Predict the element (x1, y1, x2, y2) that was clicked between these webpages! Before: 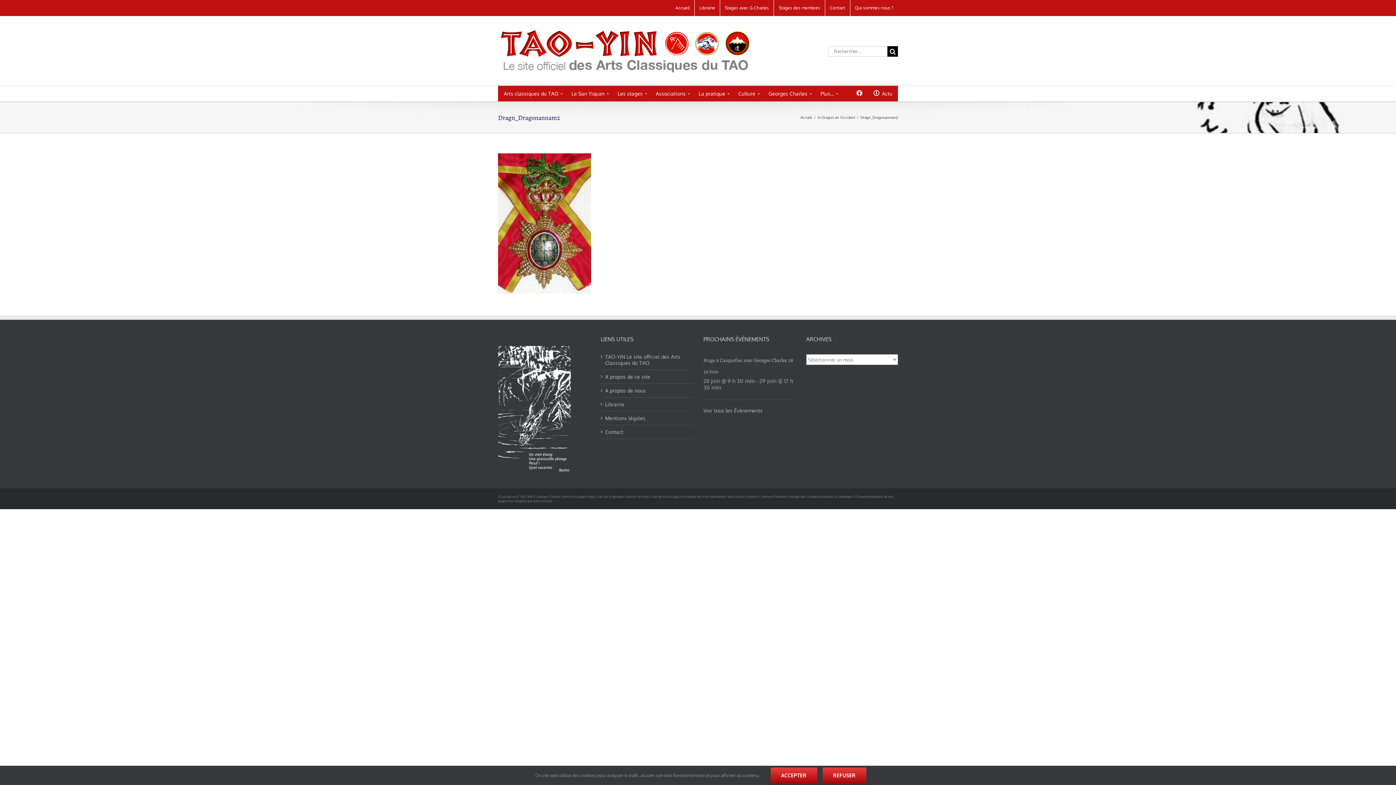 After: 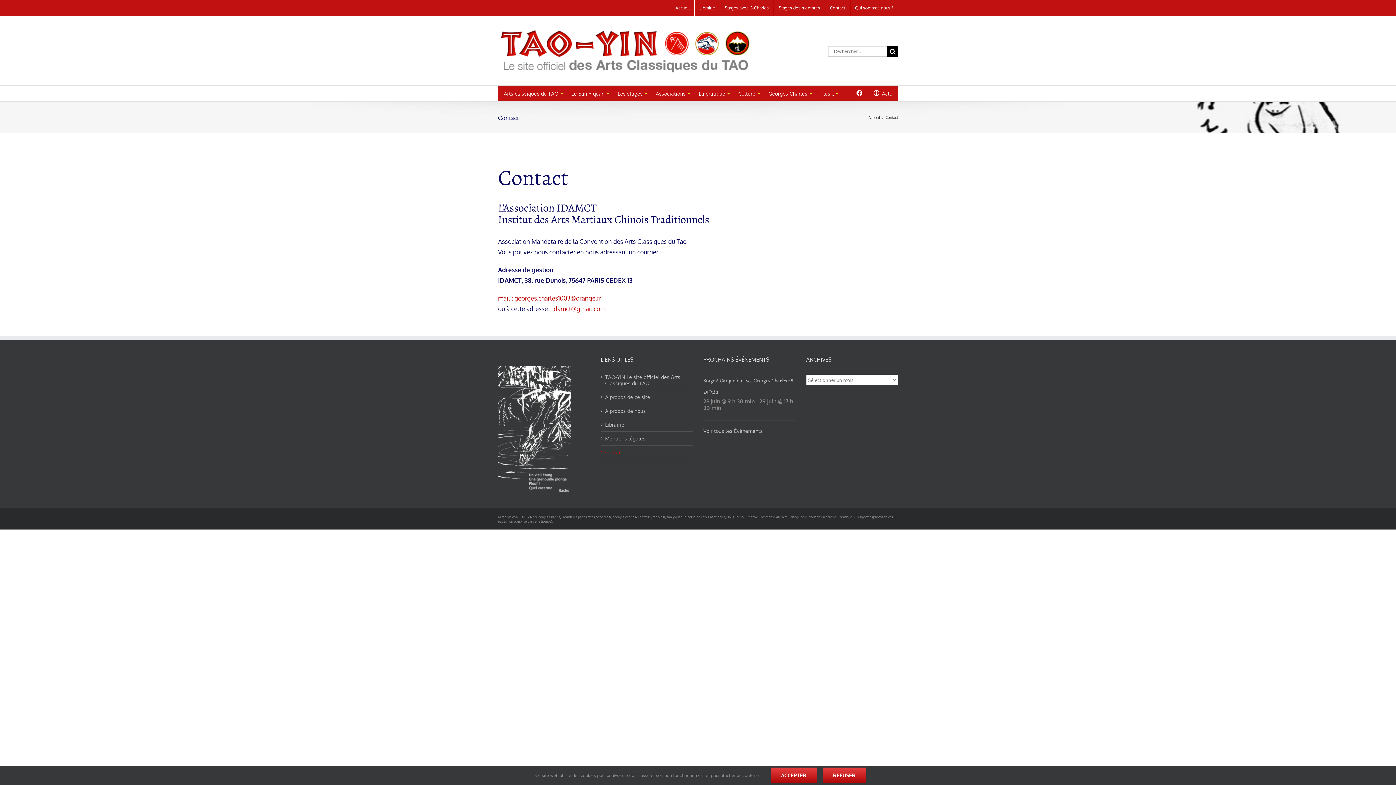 Action: bbox: (605, 429, 689, 435) label: Contact